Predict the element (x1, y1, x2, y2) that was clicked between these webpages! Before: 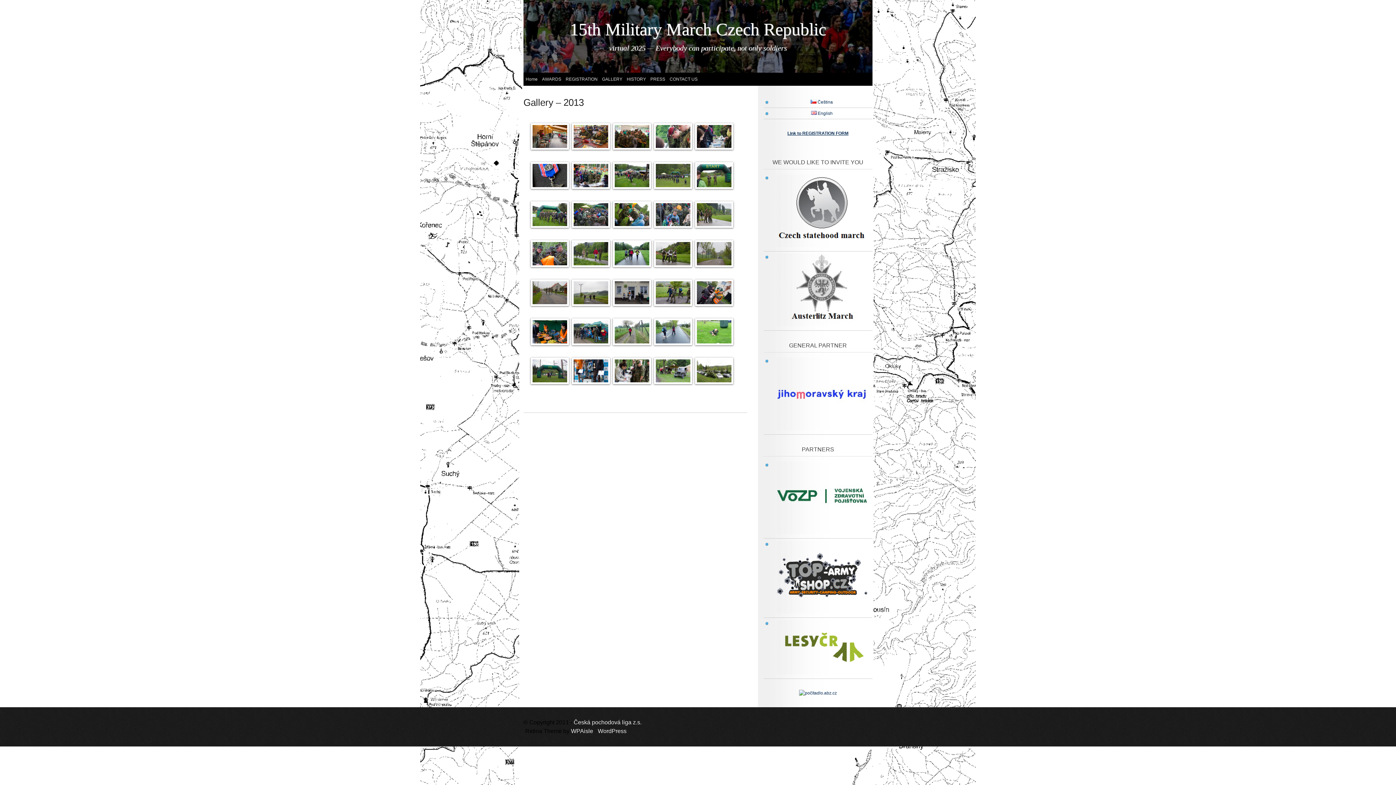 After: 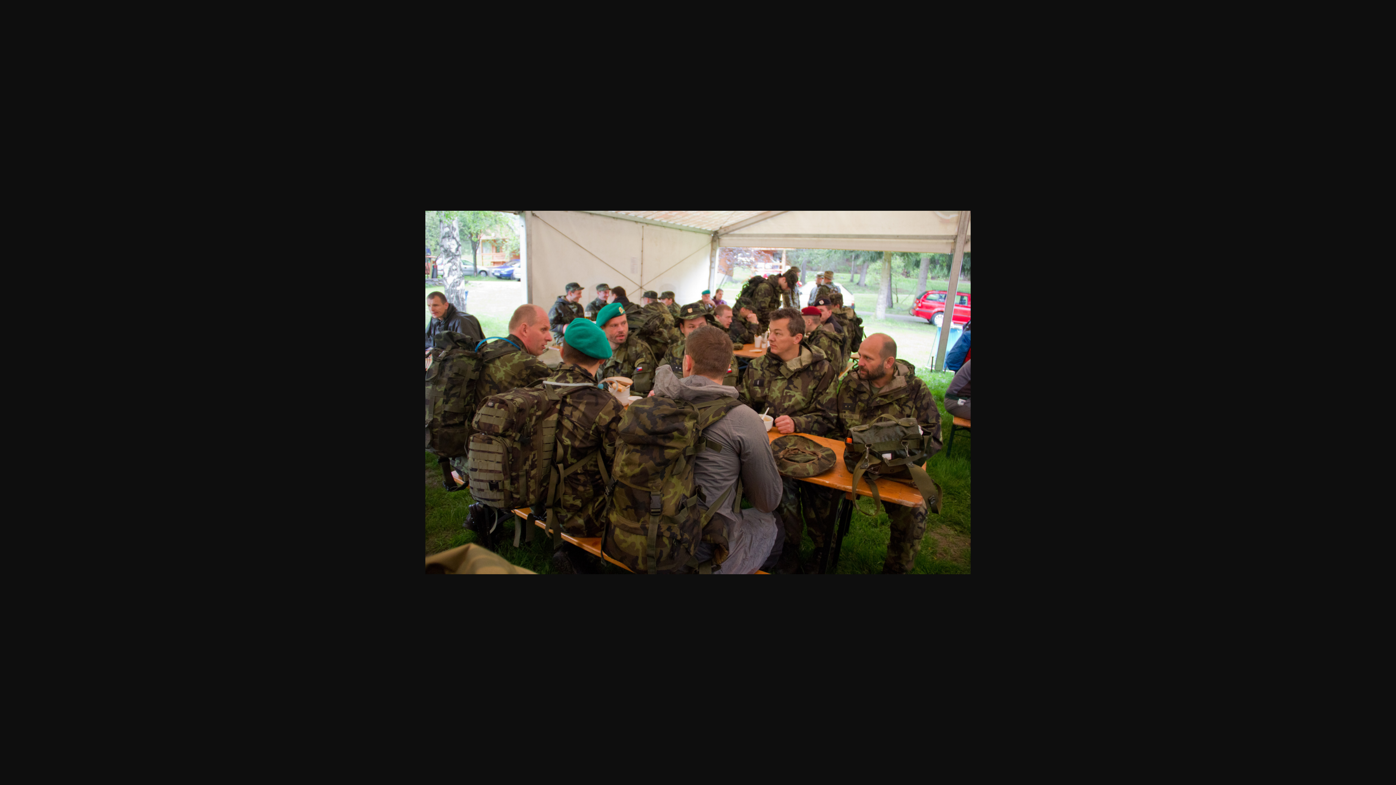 Action: bbox: (613, 153, 651, 159)